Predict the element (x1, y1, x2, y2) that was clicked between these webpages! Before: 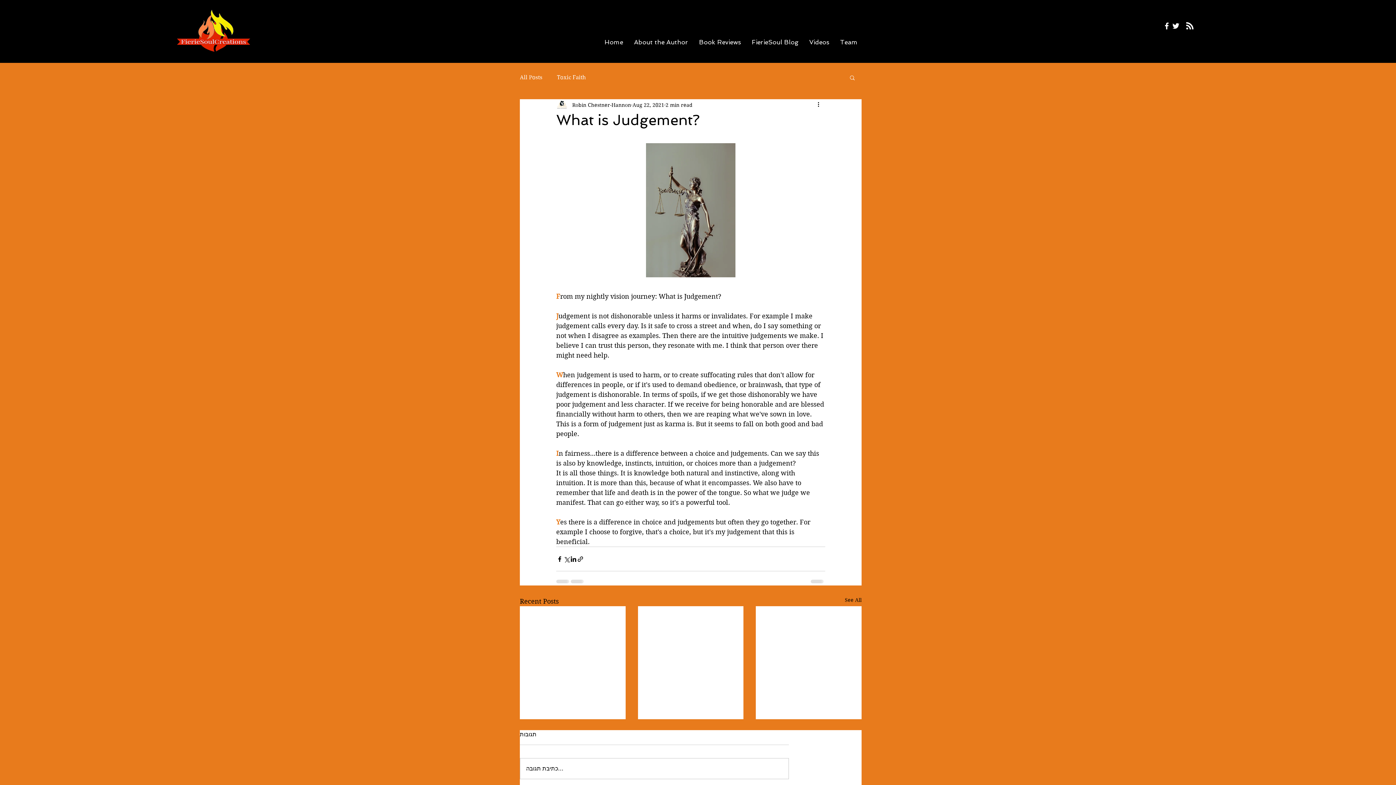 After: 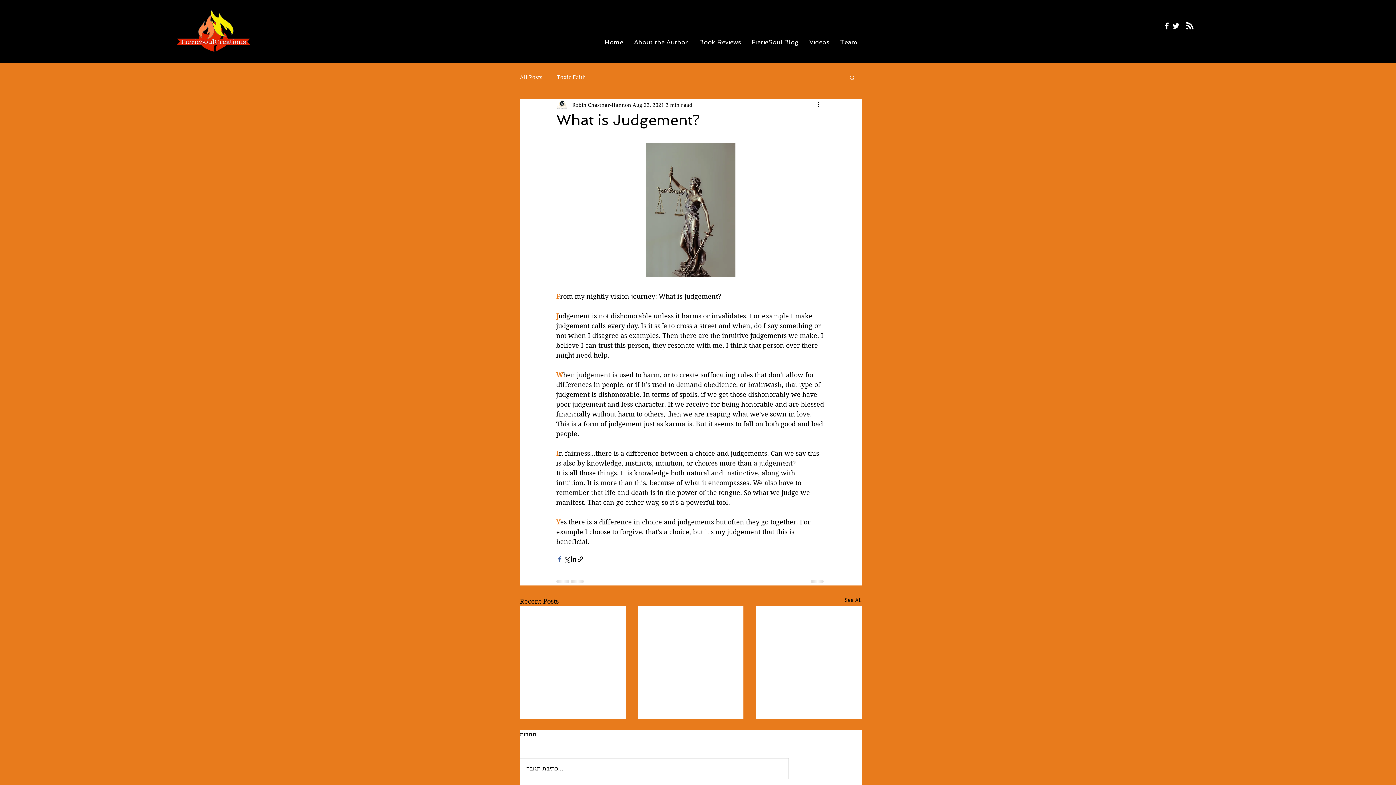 Action: bbox: (556, 555, 563, 562) label: Share via Facebook